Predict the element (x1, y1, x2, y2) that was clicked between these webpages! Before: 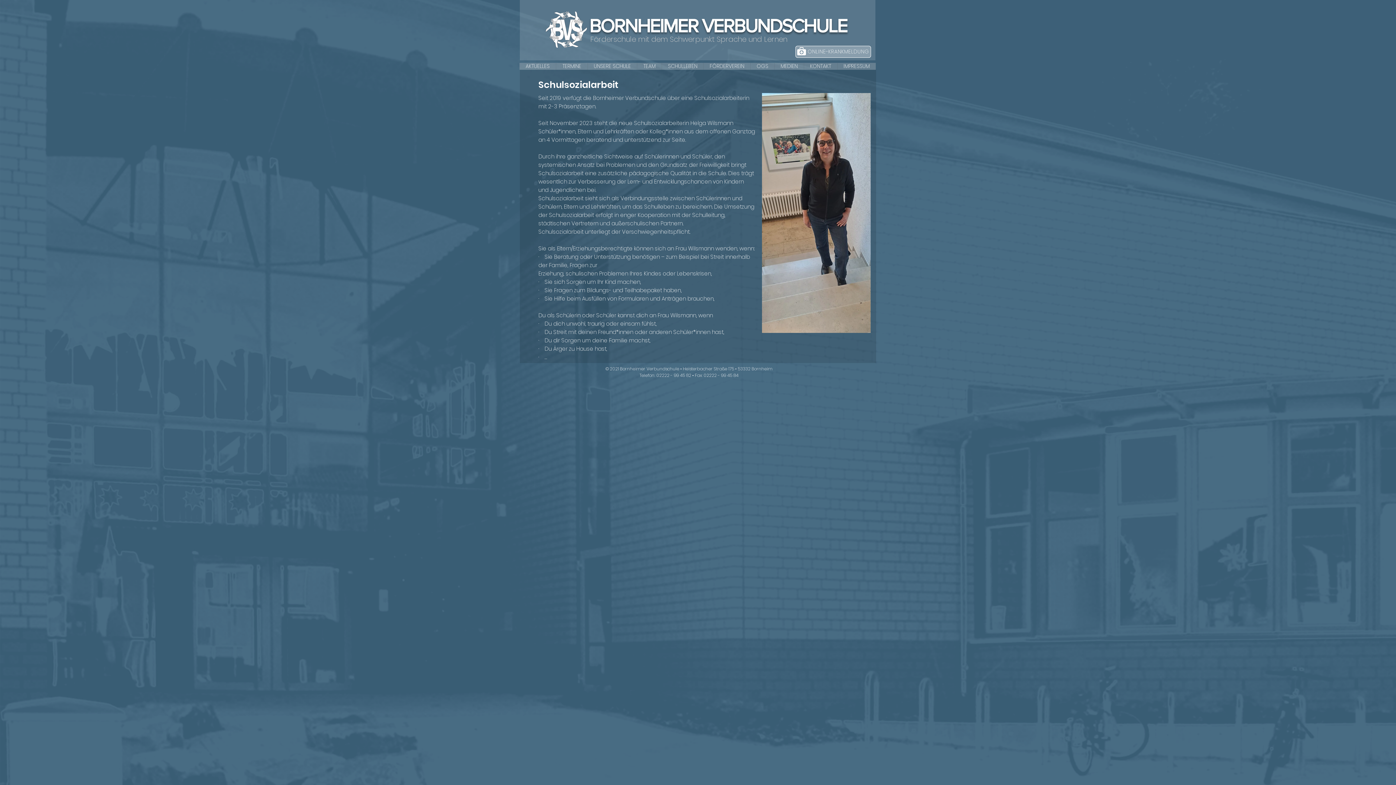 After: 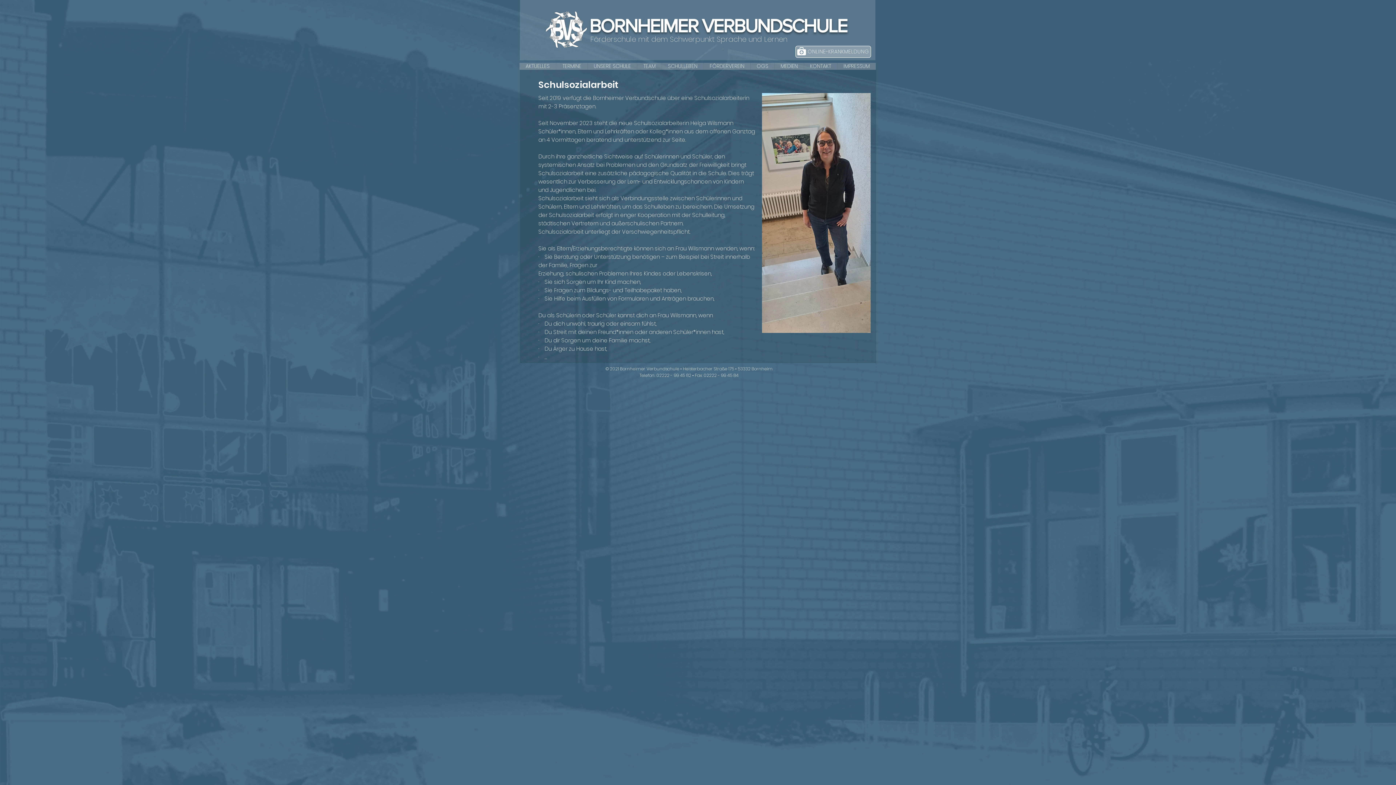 Action: label: TEAM bbox: (637, 62, 661, 69)